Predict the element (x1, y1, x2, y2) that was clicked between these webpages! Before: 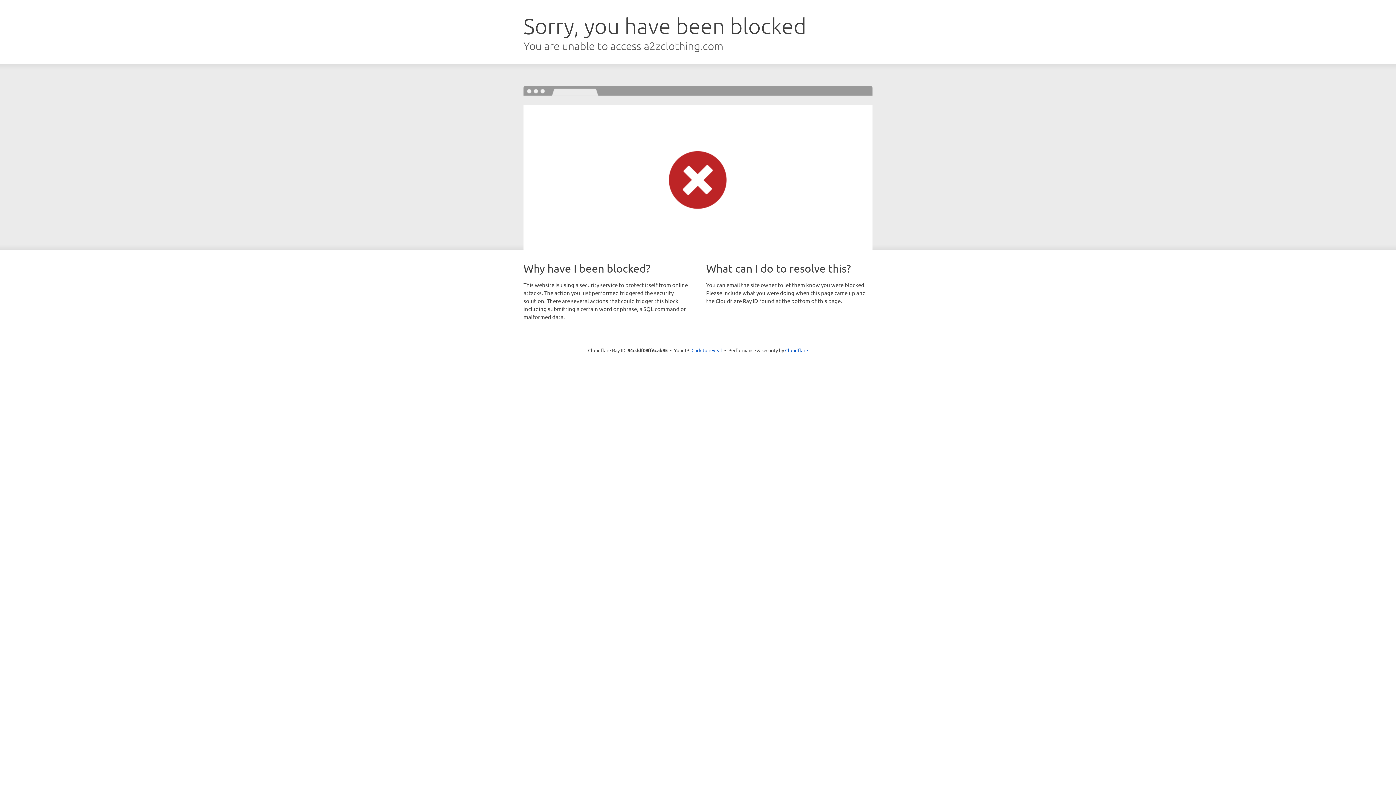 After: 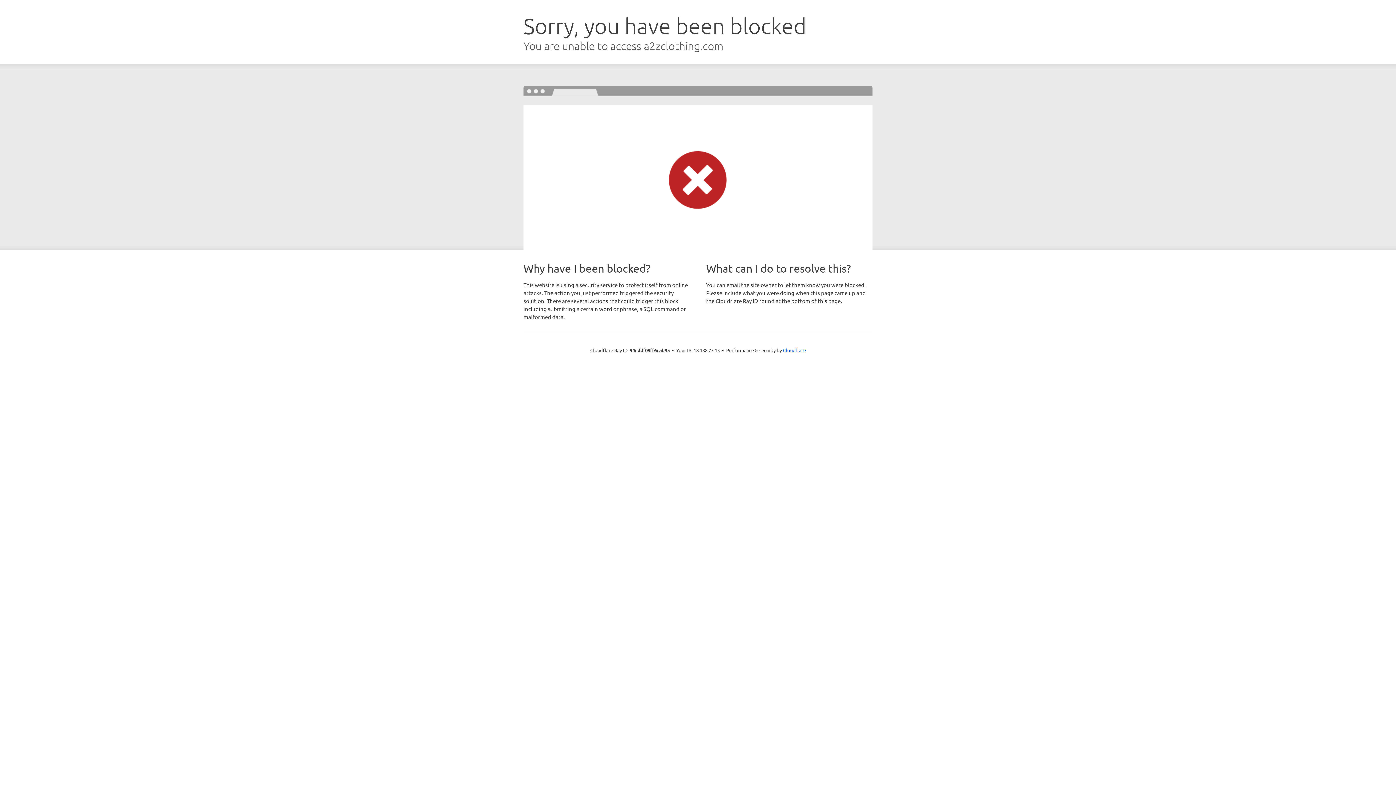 Action: bbox: (691, 346, 722, 353) label: Click to reveal